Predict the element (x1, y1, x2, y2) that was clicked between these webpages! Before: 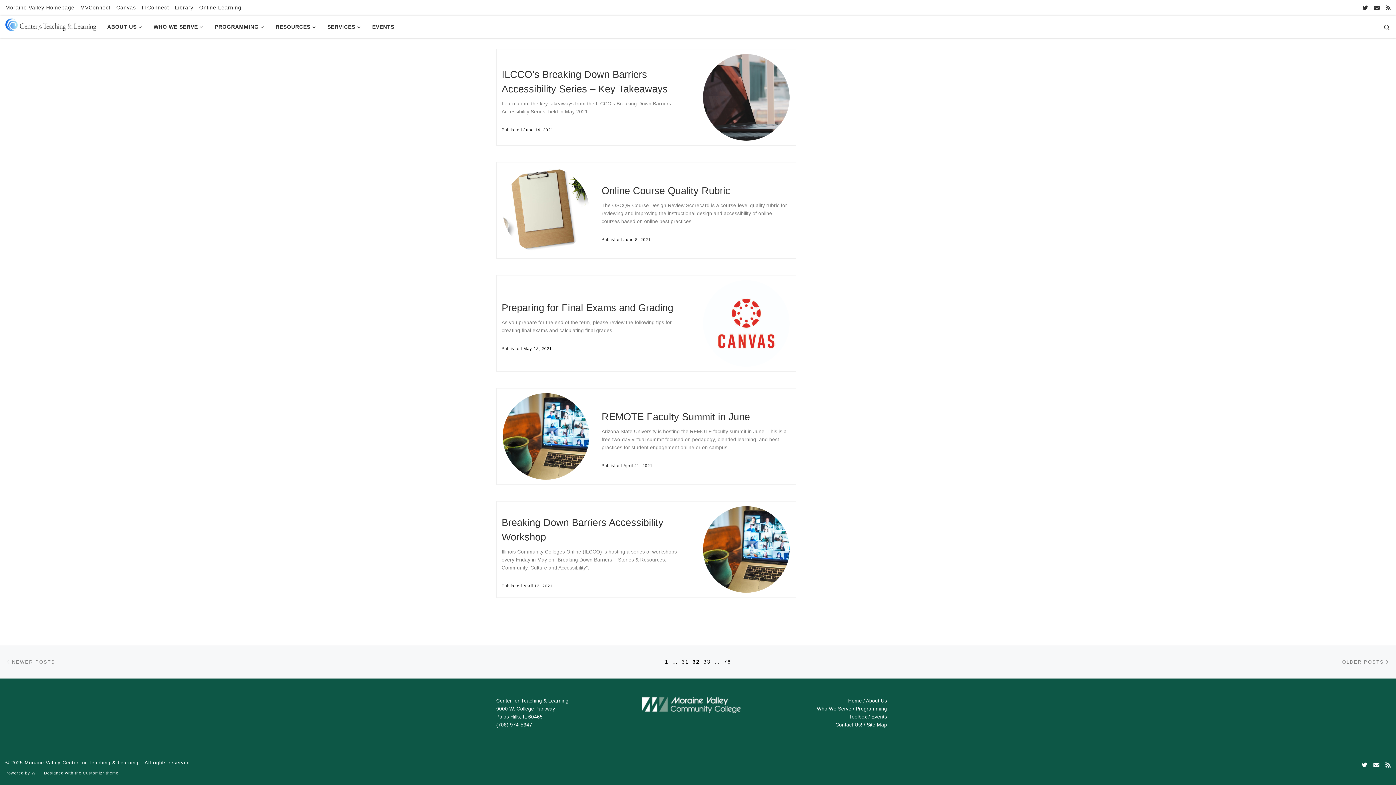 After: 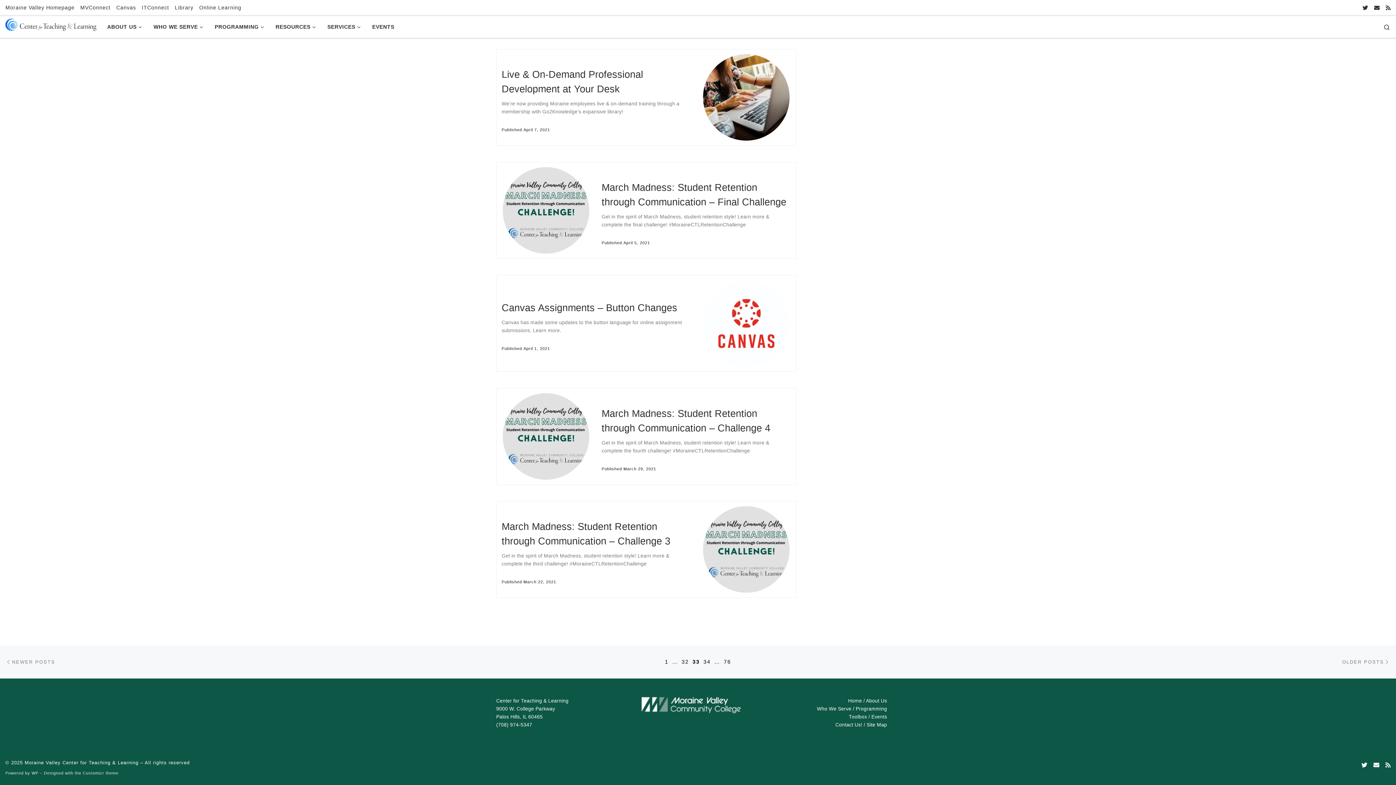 Action: label: 33 bbox: (703, 652, 710, 672)